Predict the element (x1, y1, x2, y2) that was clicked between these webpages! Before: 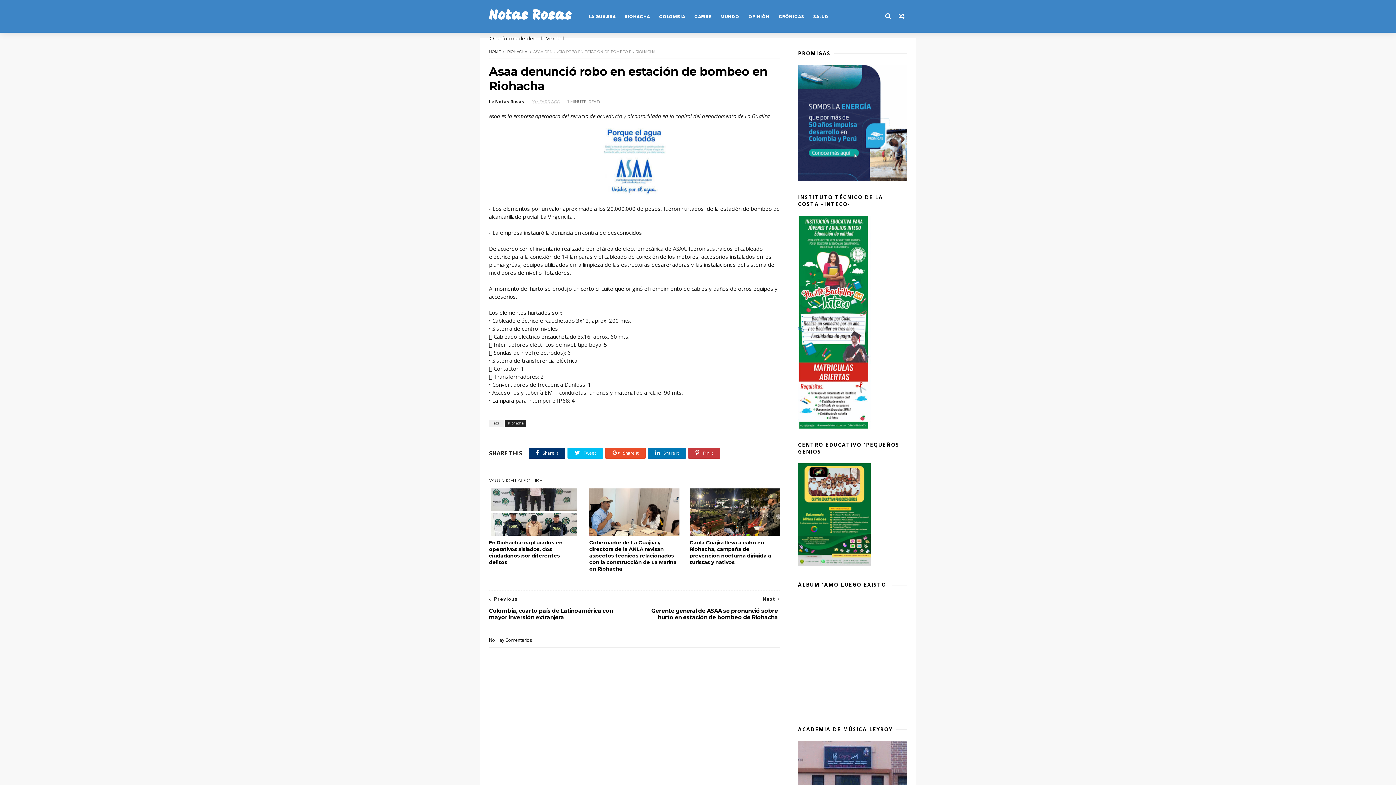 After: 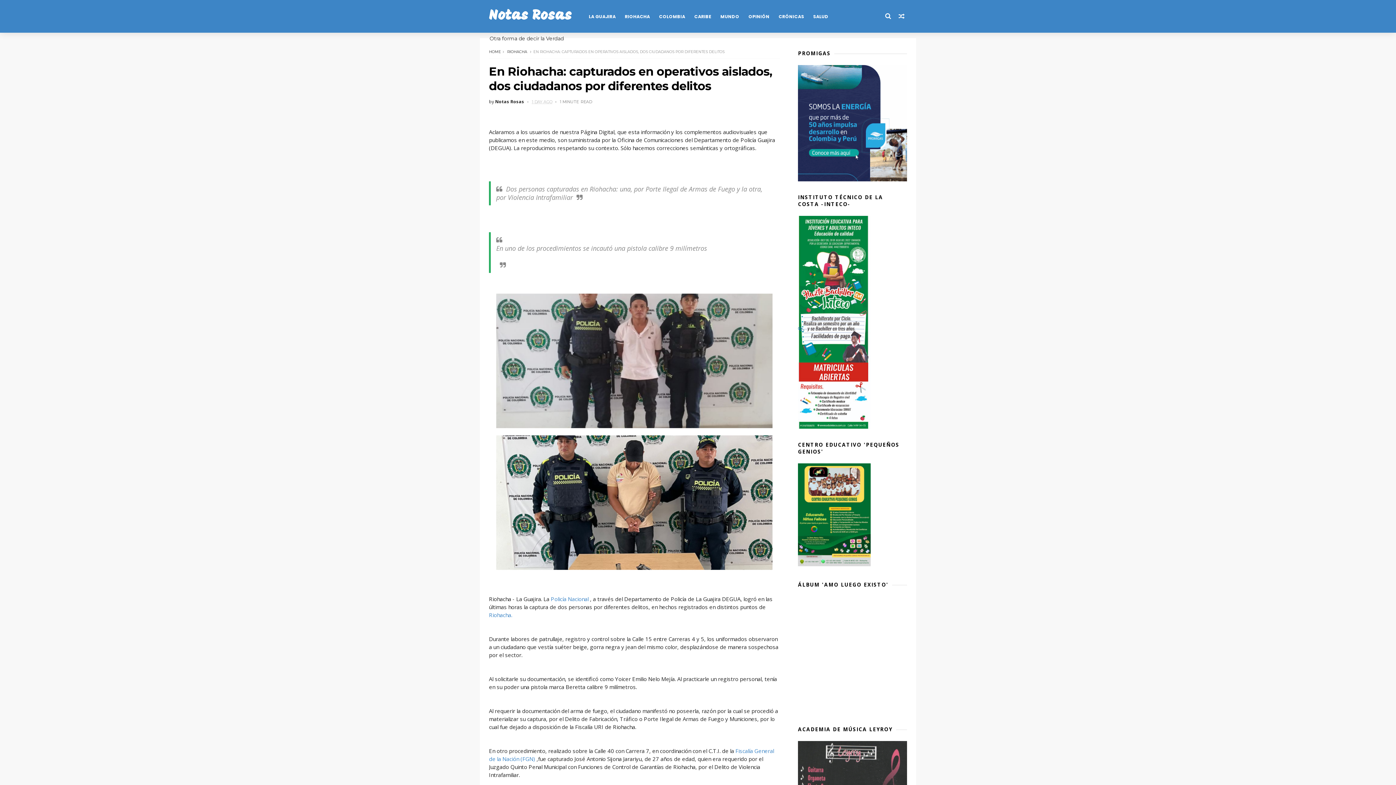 Action: label: En Riohacha: capturados en operativos aislados, dos ciudadanos por diferentes delitos bbox: (489, 536, 579, 569)